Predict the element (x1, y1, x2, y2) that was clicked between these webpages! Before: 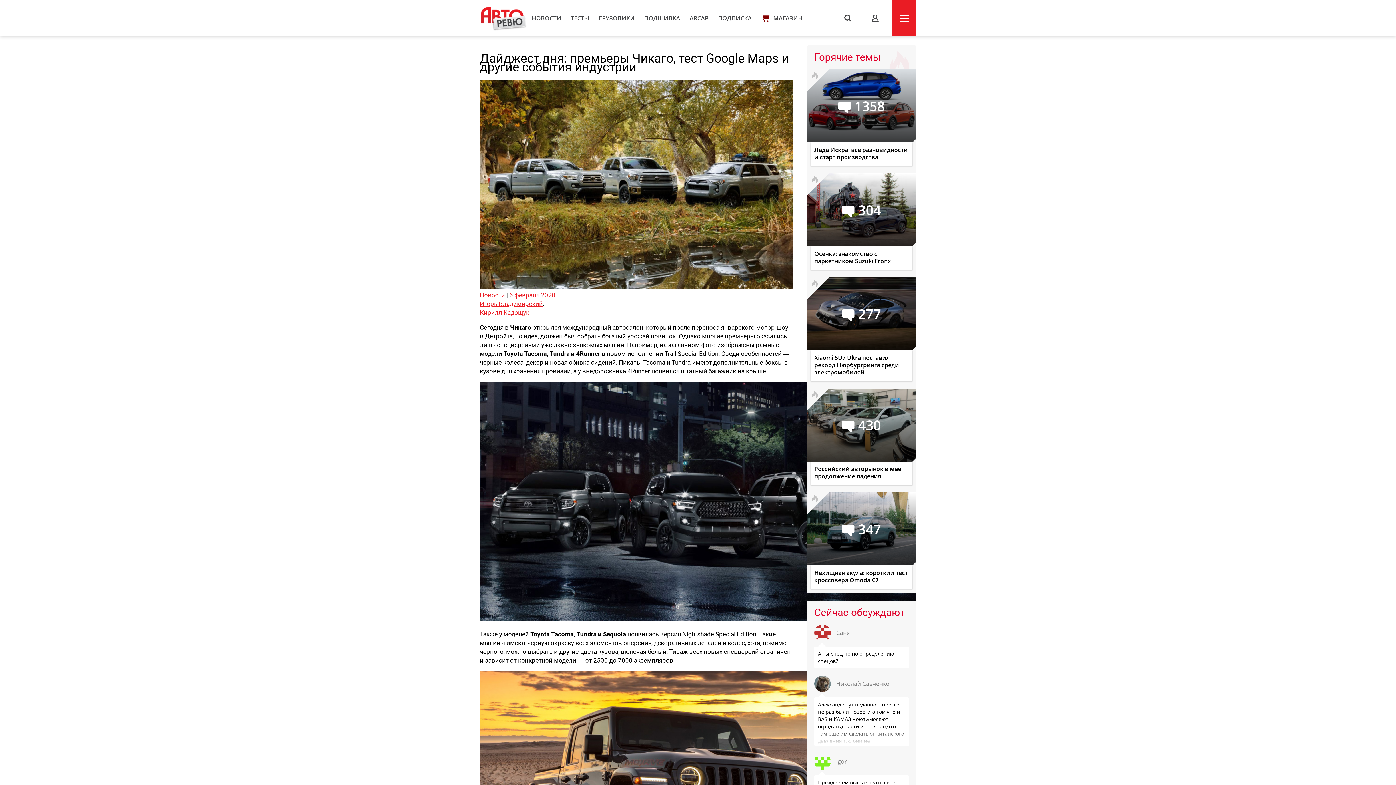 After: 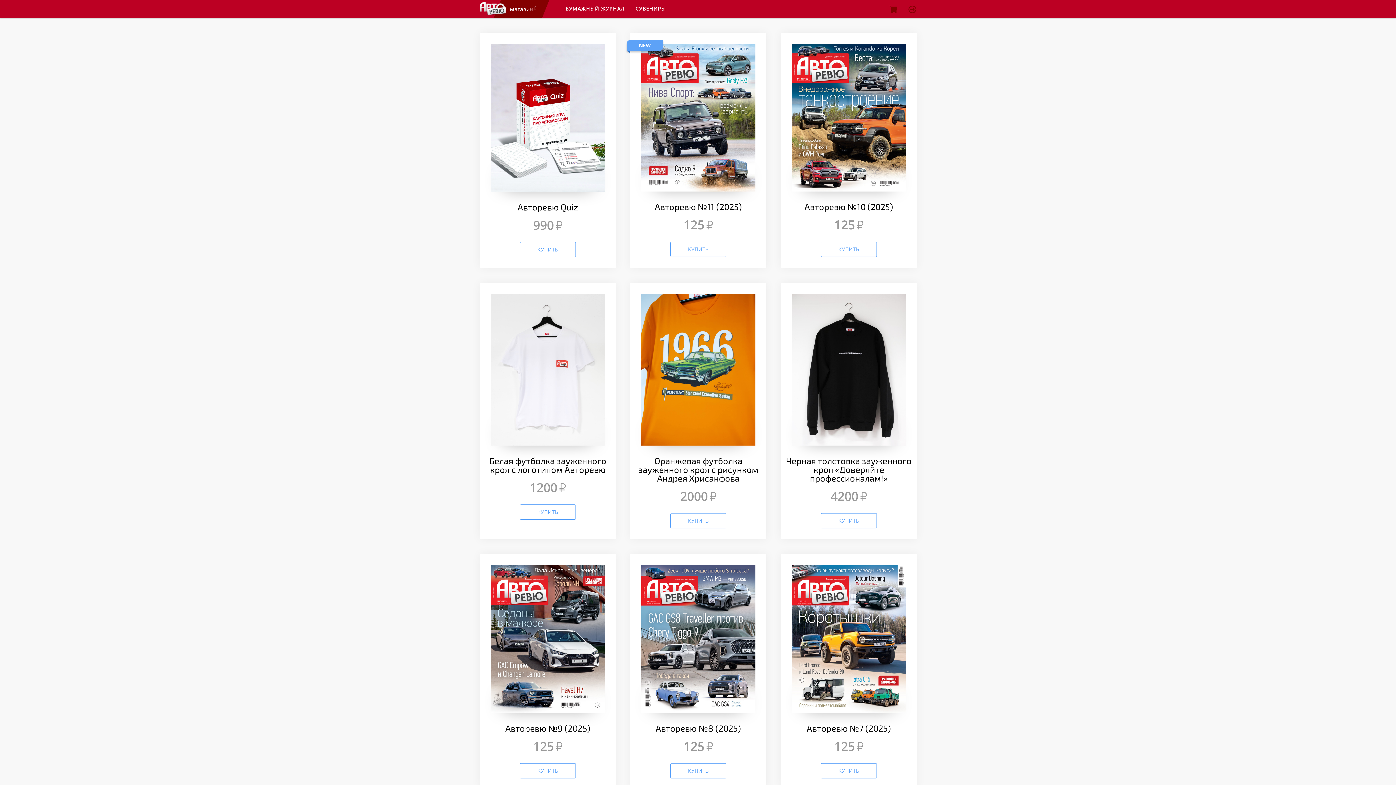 Action: bbox: (761, 14, 802, 22) label: МАГАЗИН